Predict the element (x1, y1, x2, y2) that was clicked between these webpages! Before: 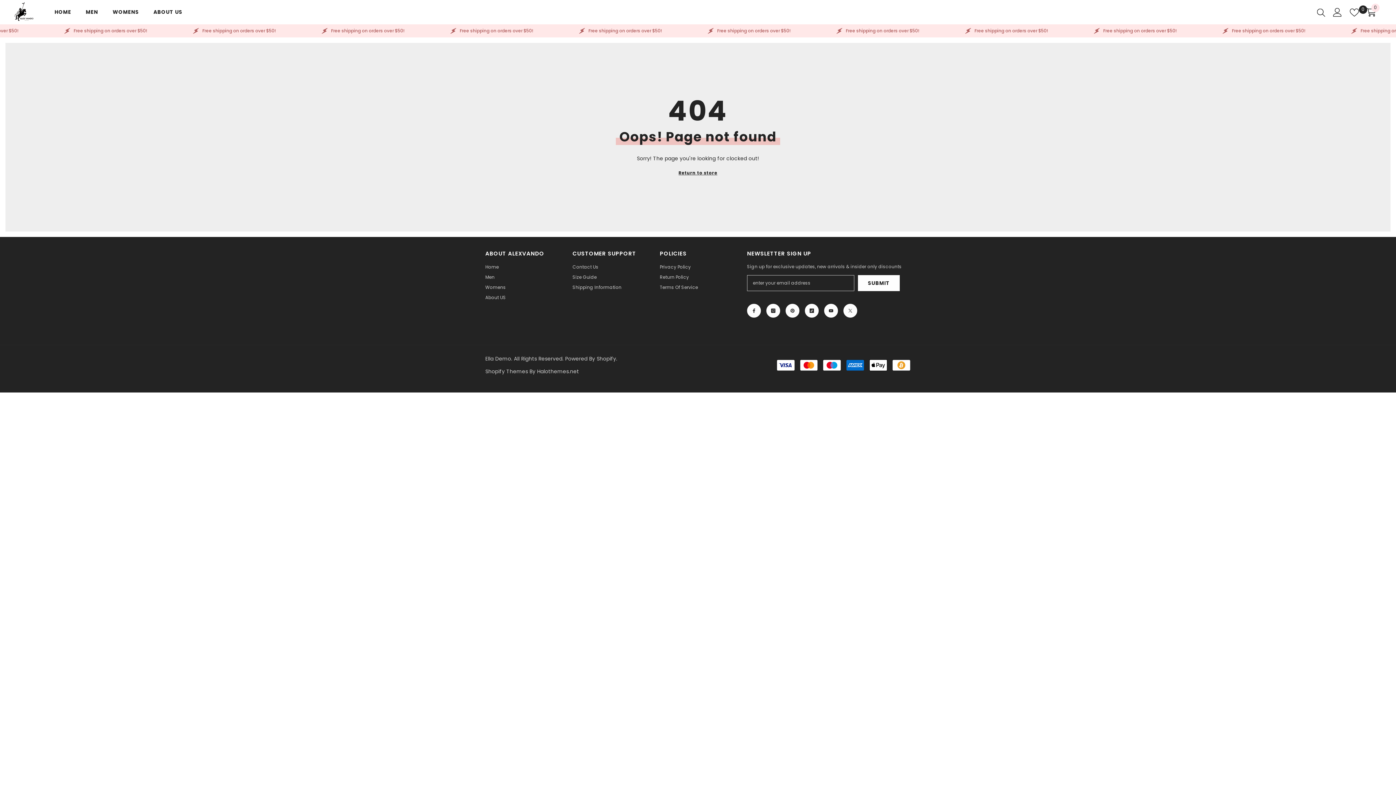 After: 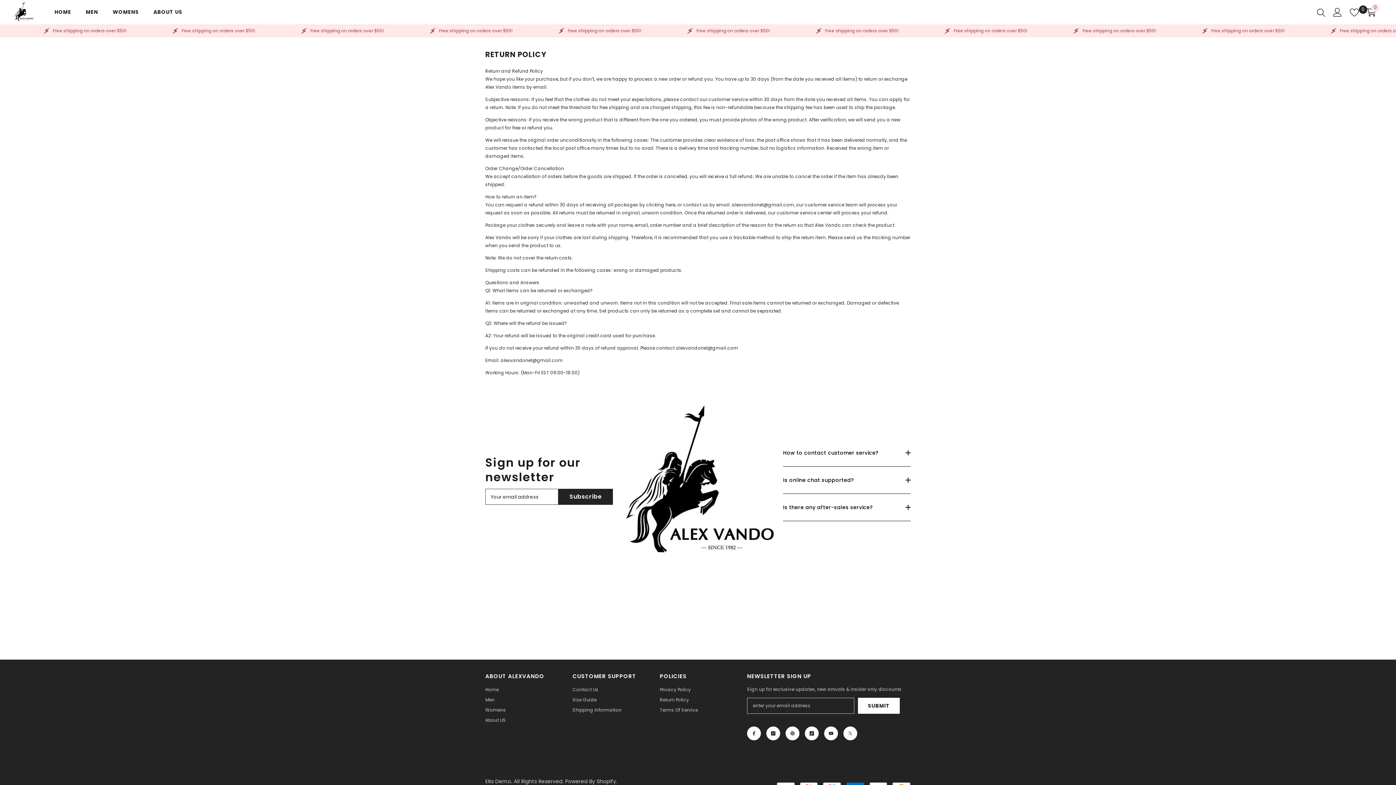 Action: bbox: (660, 272, 689, 282) label: Return Policy